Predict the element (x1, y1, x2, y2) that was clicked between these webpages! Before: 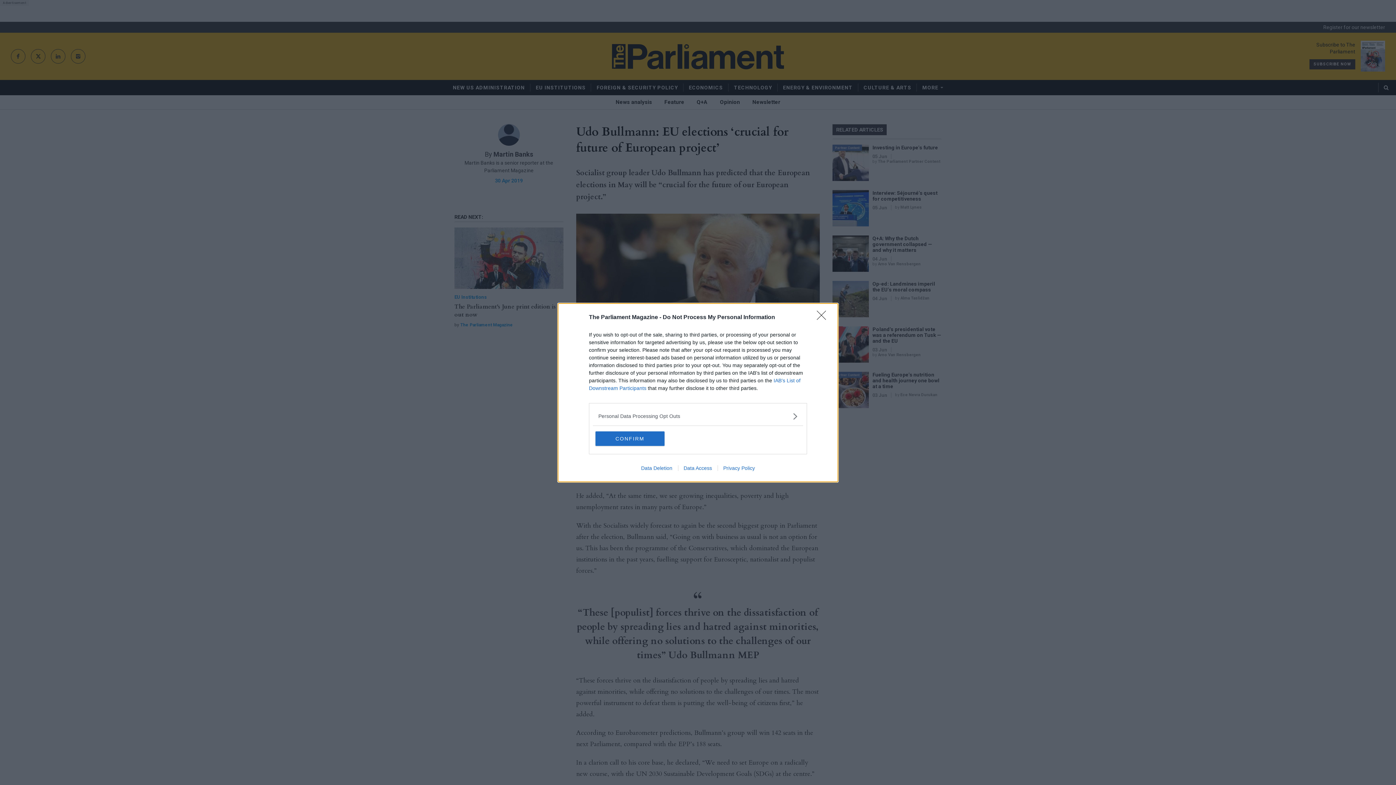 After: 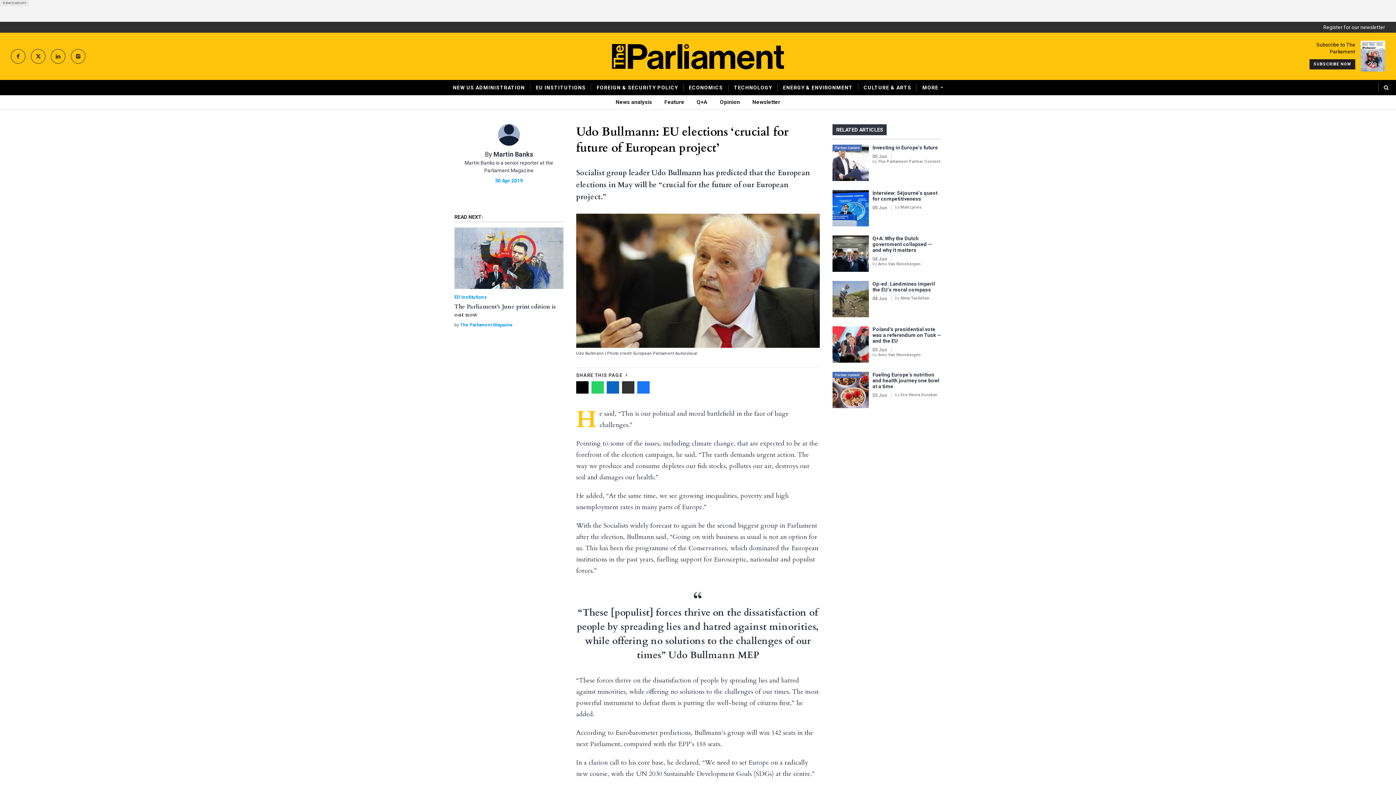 Action: bbox: (817, 310, 830, 324) label: Close